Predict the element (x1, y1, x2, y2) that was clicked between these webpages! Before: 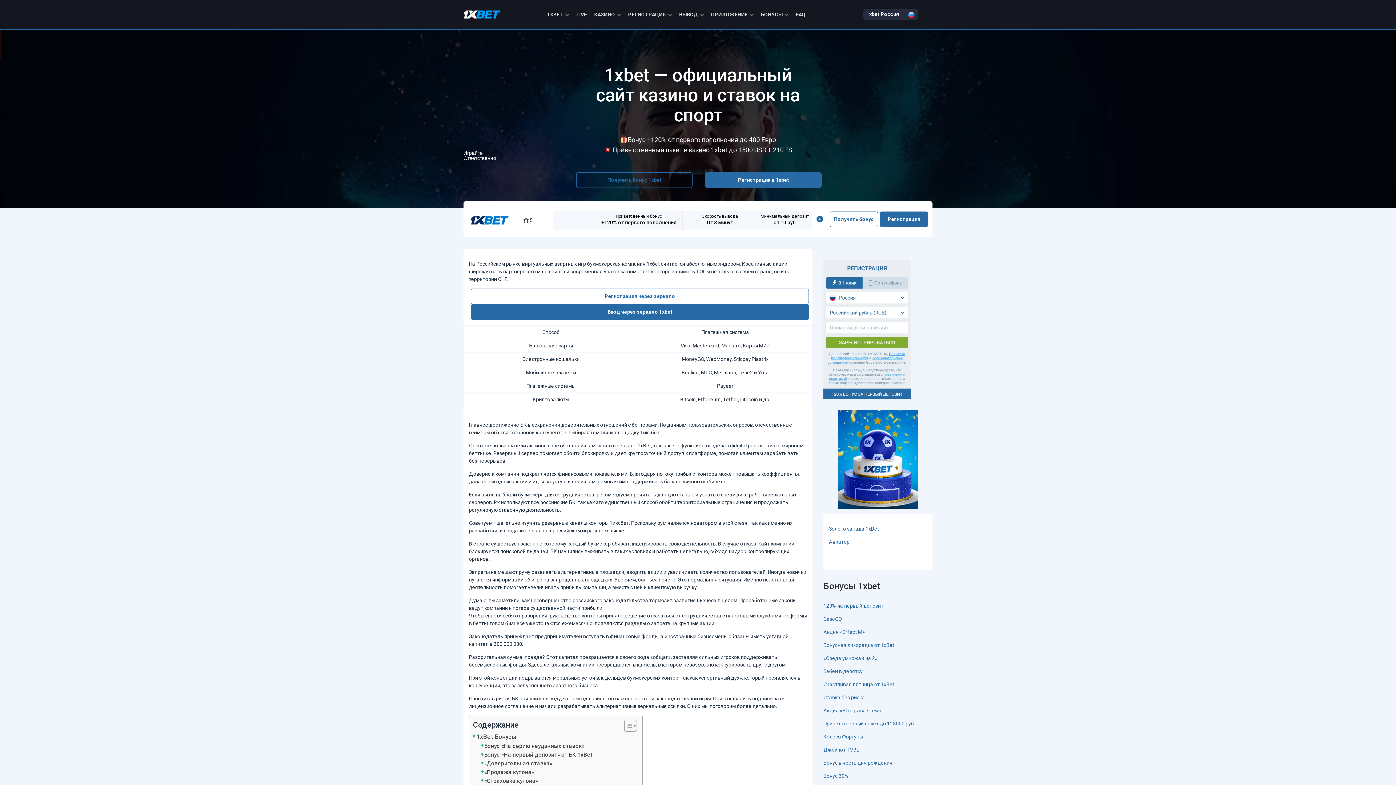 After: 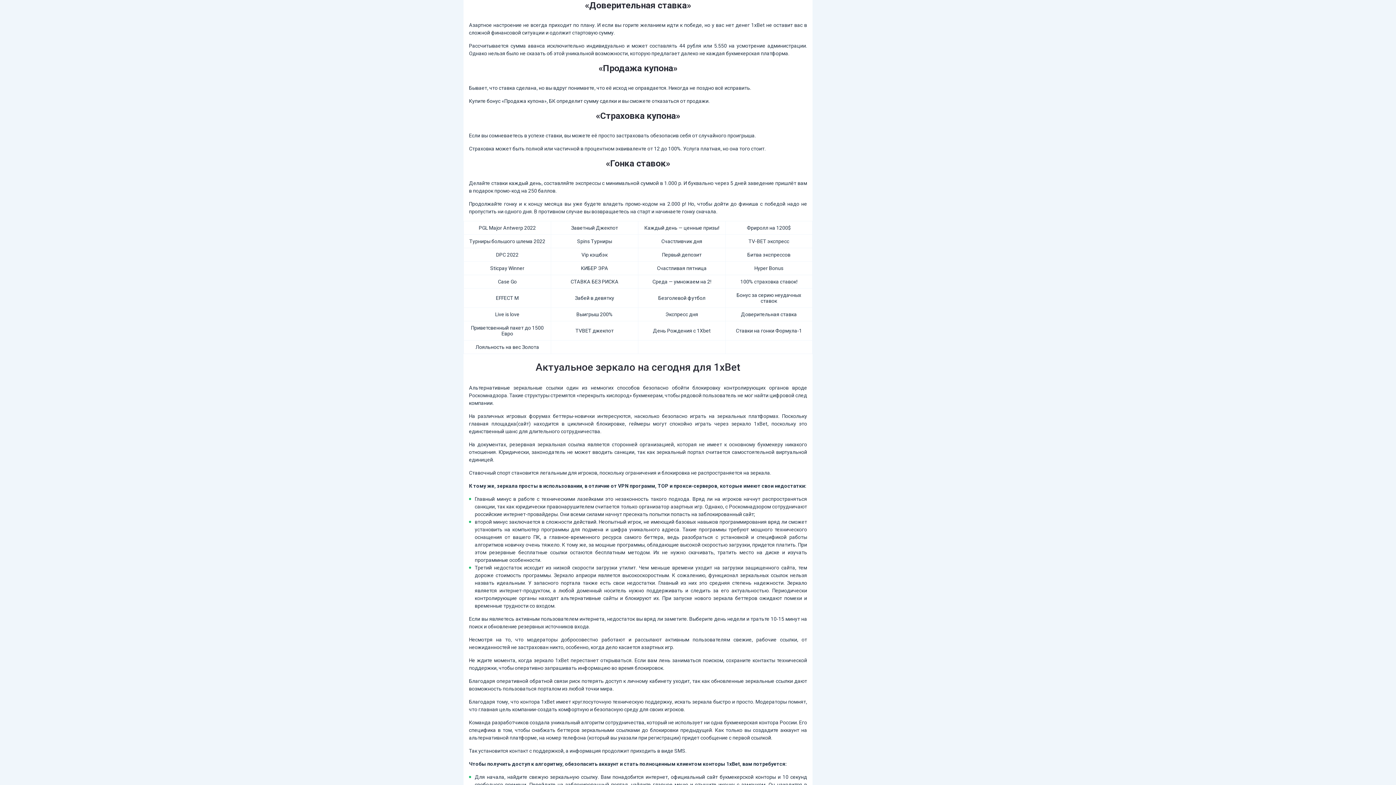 Action: bbox: (481, 759, 552, 768) label: «Доверительная ставка»